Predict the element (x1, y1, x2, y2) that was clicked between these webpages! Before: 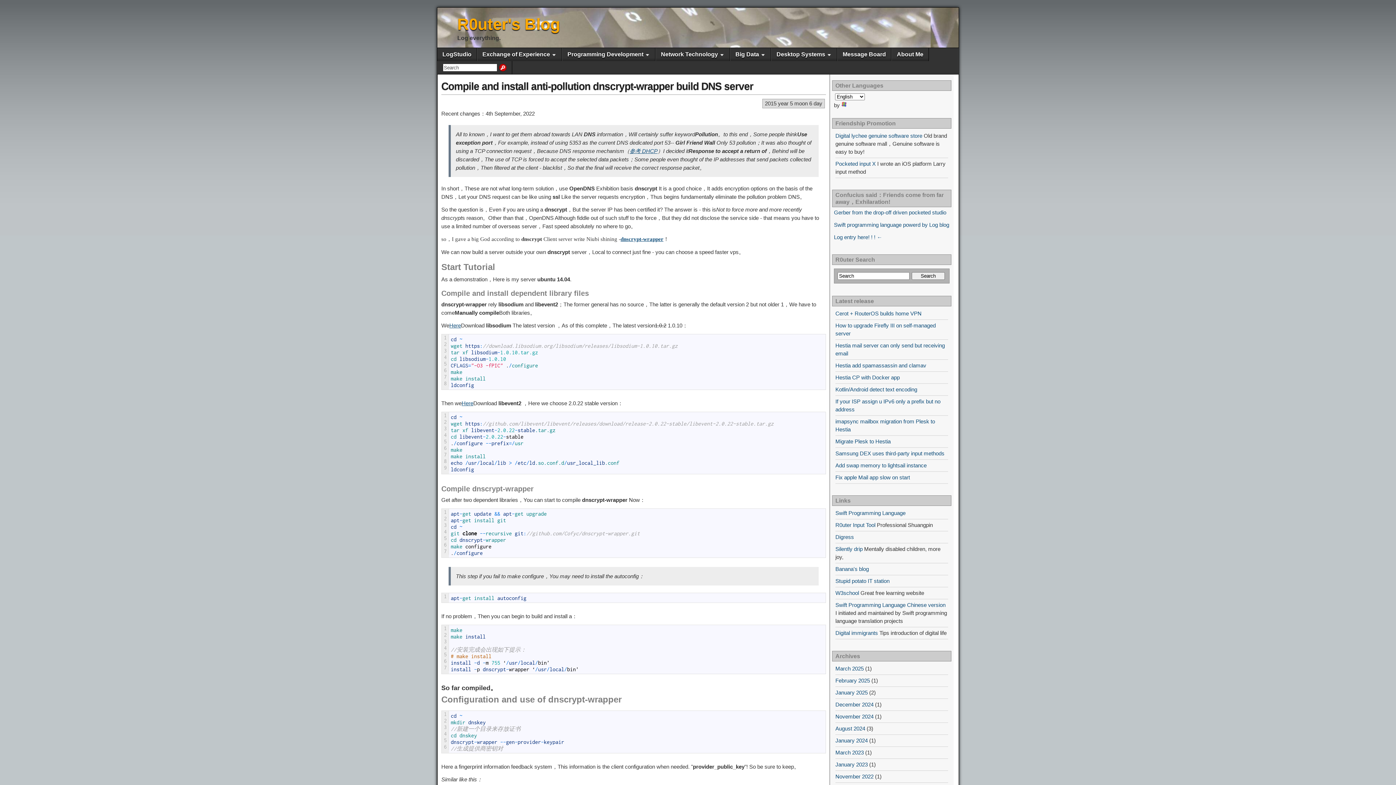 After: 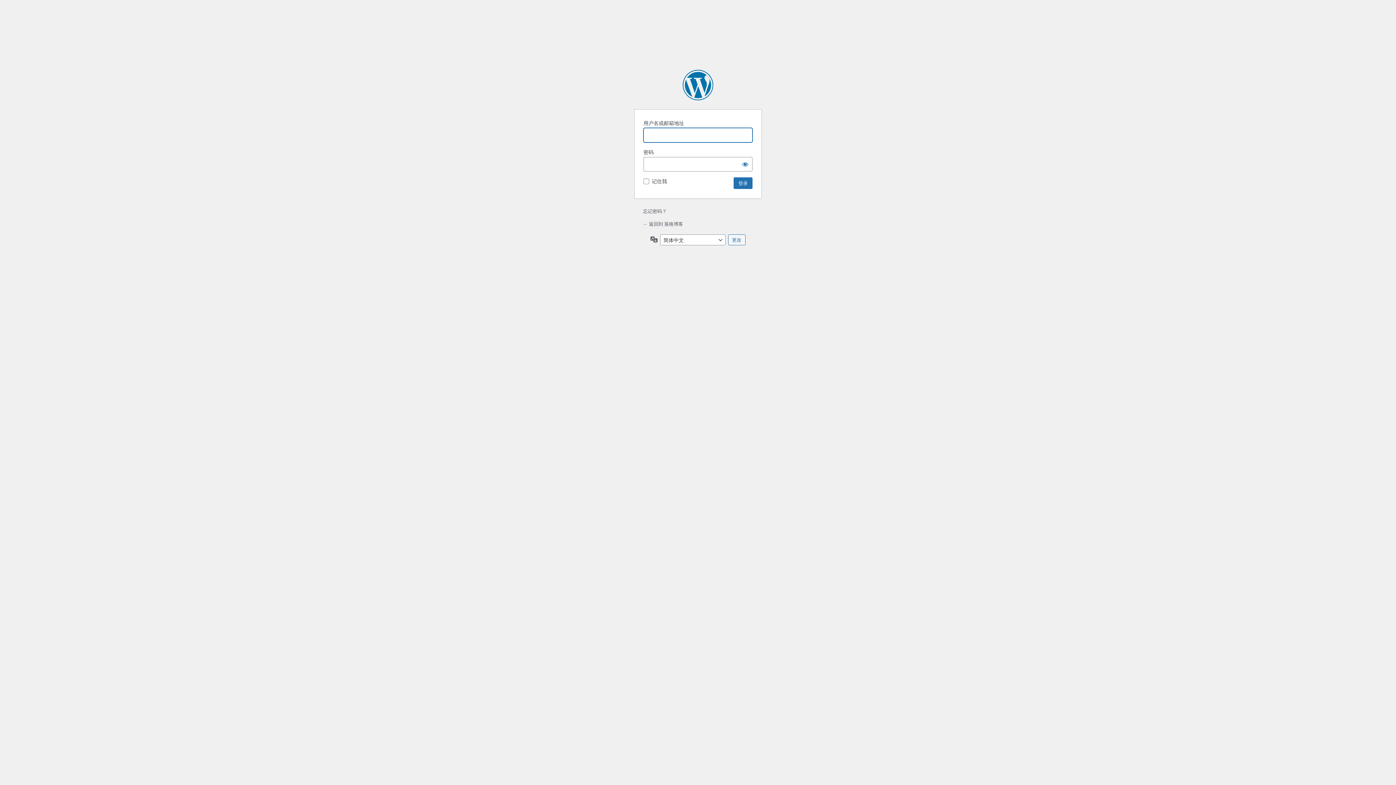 Action: bbox: (834, 234, 882, 240) label: Log entry here! ! ! ←